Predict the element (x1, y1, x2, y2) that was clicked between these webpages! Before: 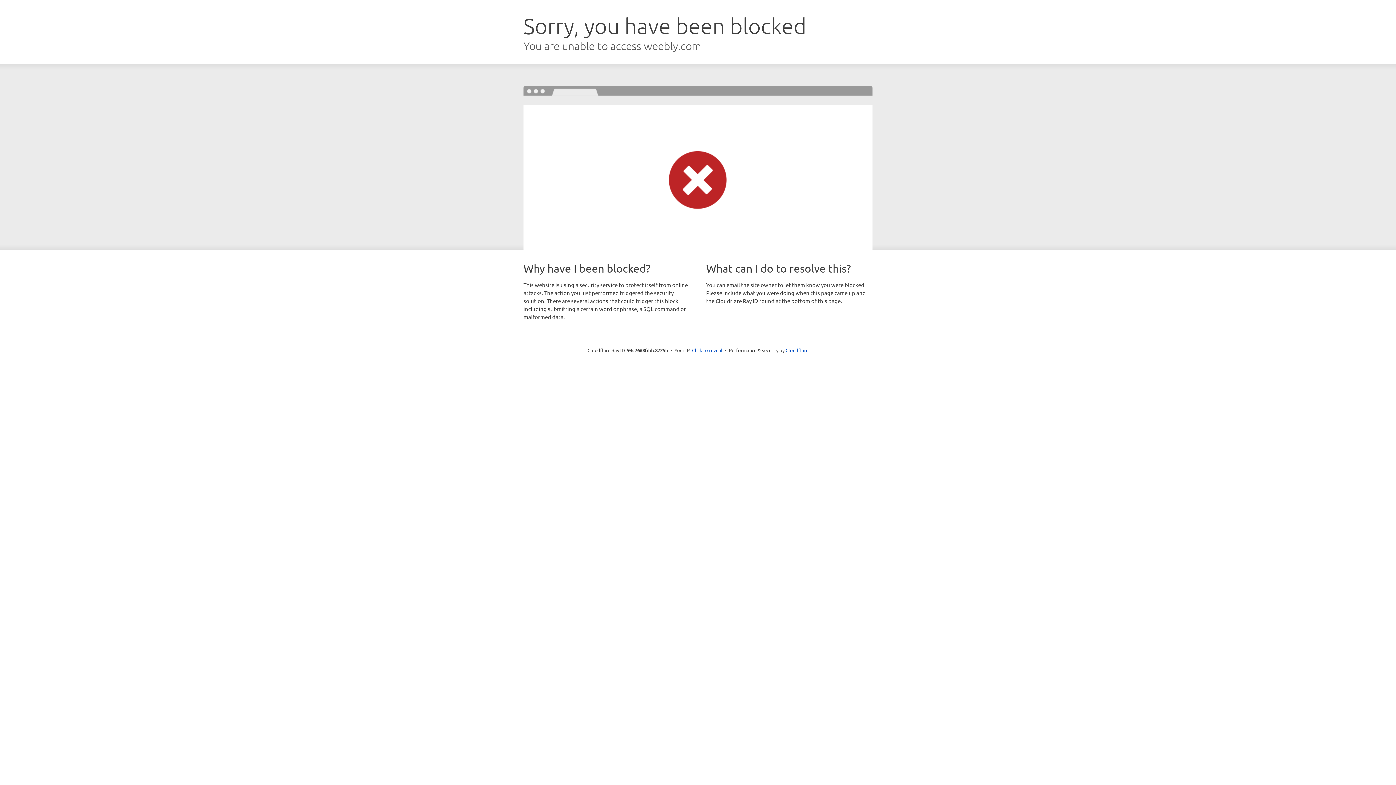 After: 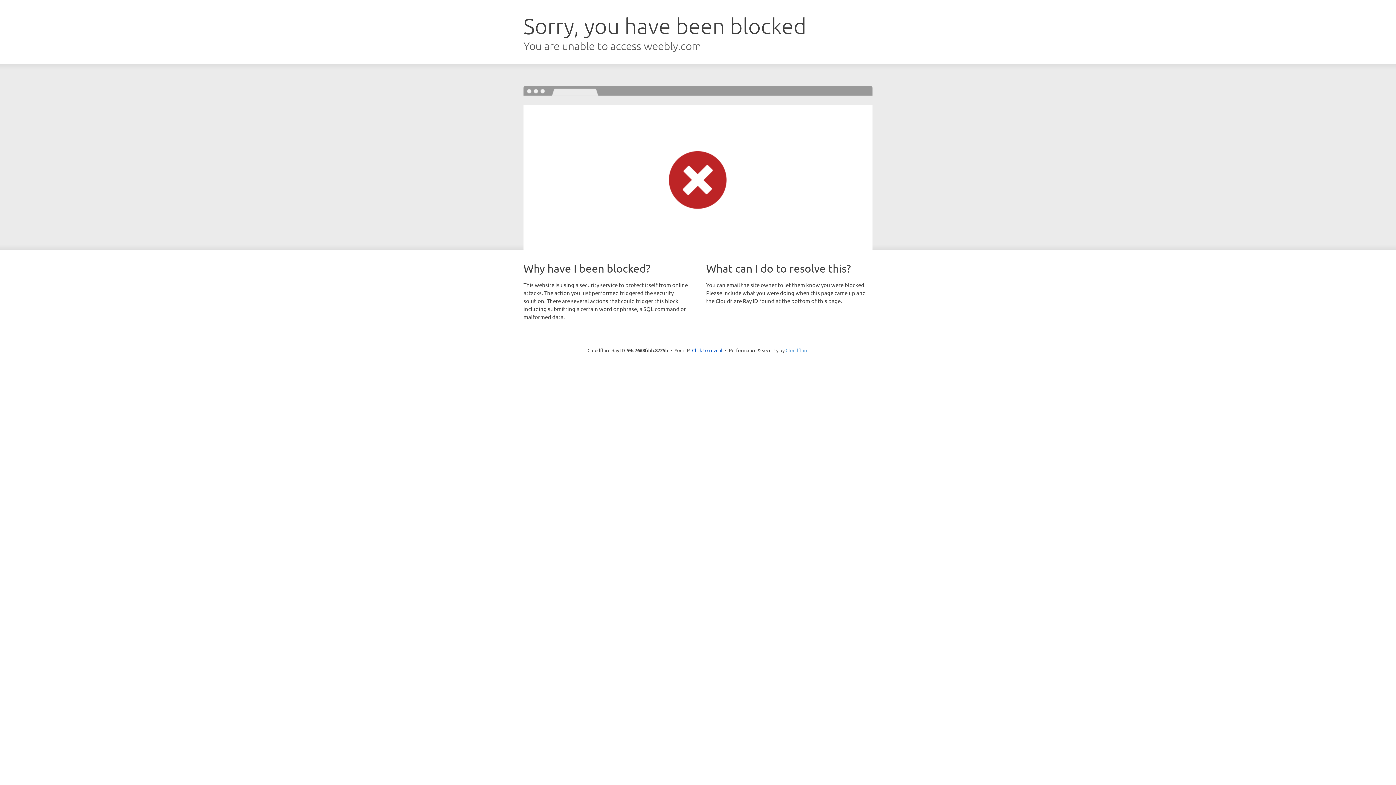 Action: label: Cloudflare bbox: (785, 347, 808, 353)